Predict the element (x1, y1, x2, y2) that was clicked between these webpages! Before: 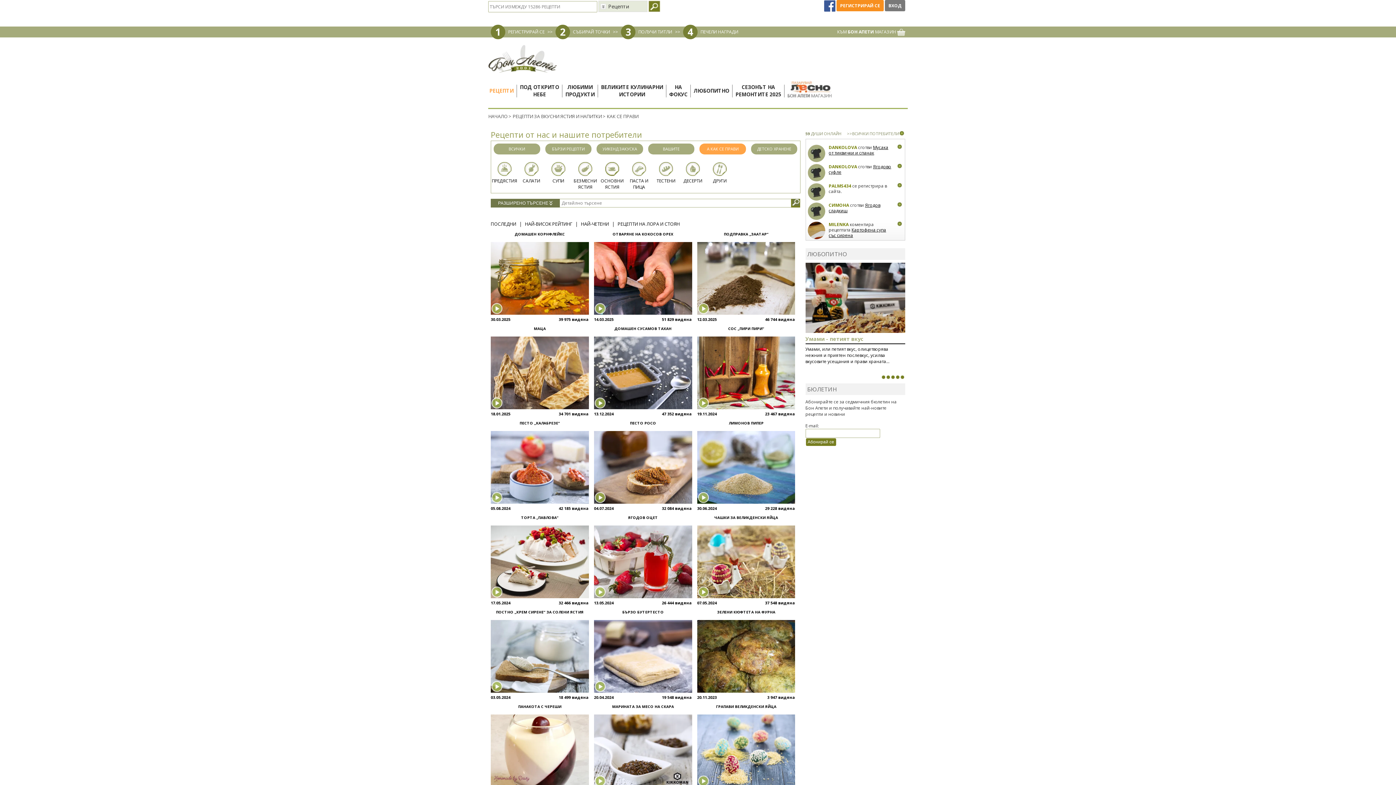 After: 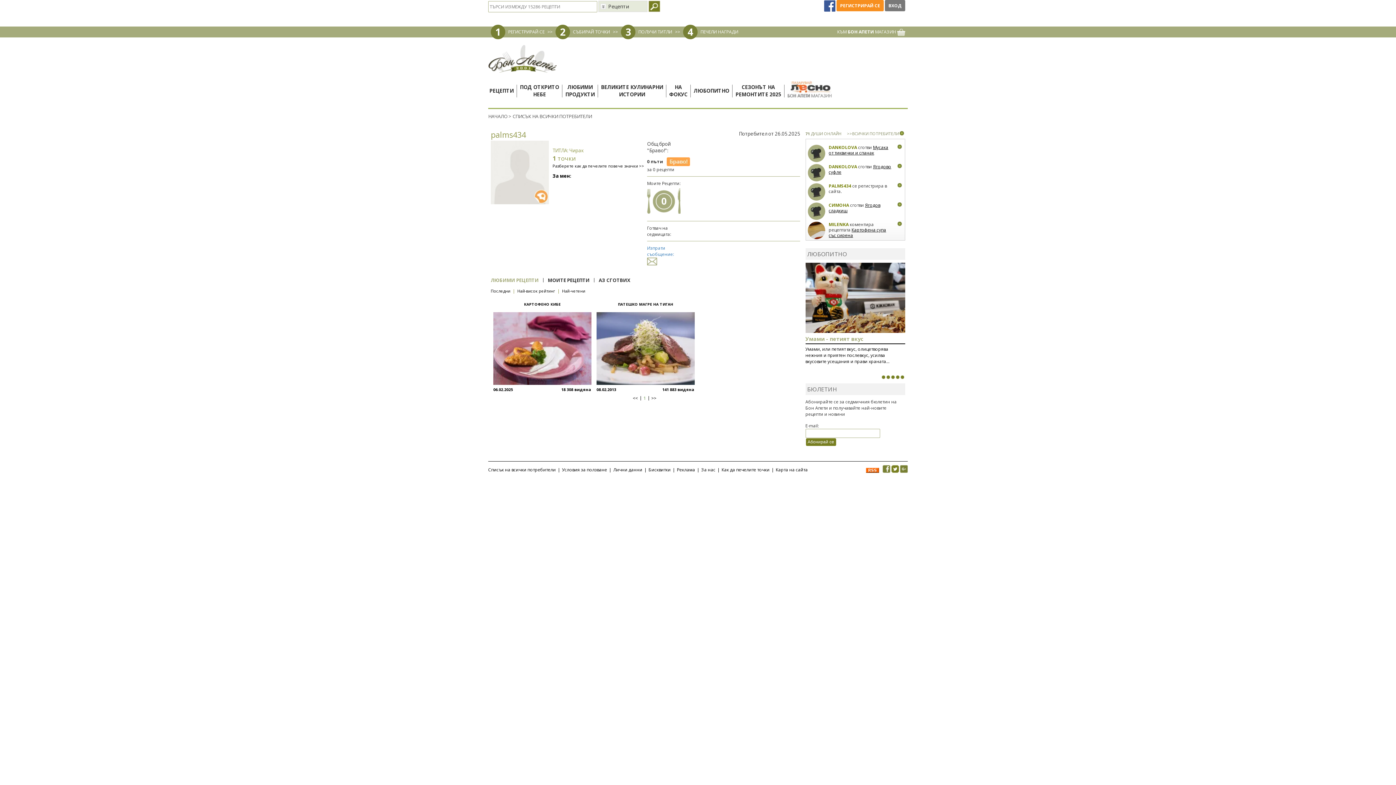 Action: bbox: (807, 183, 825, 201) label:  